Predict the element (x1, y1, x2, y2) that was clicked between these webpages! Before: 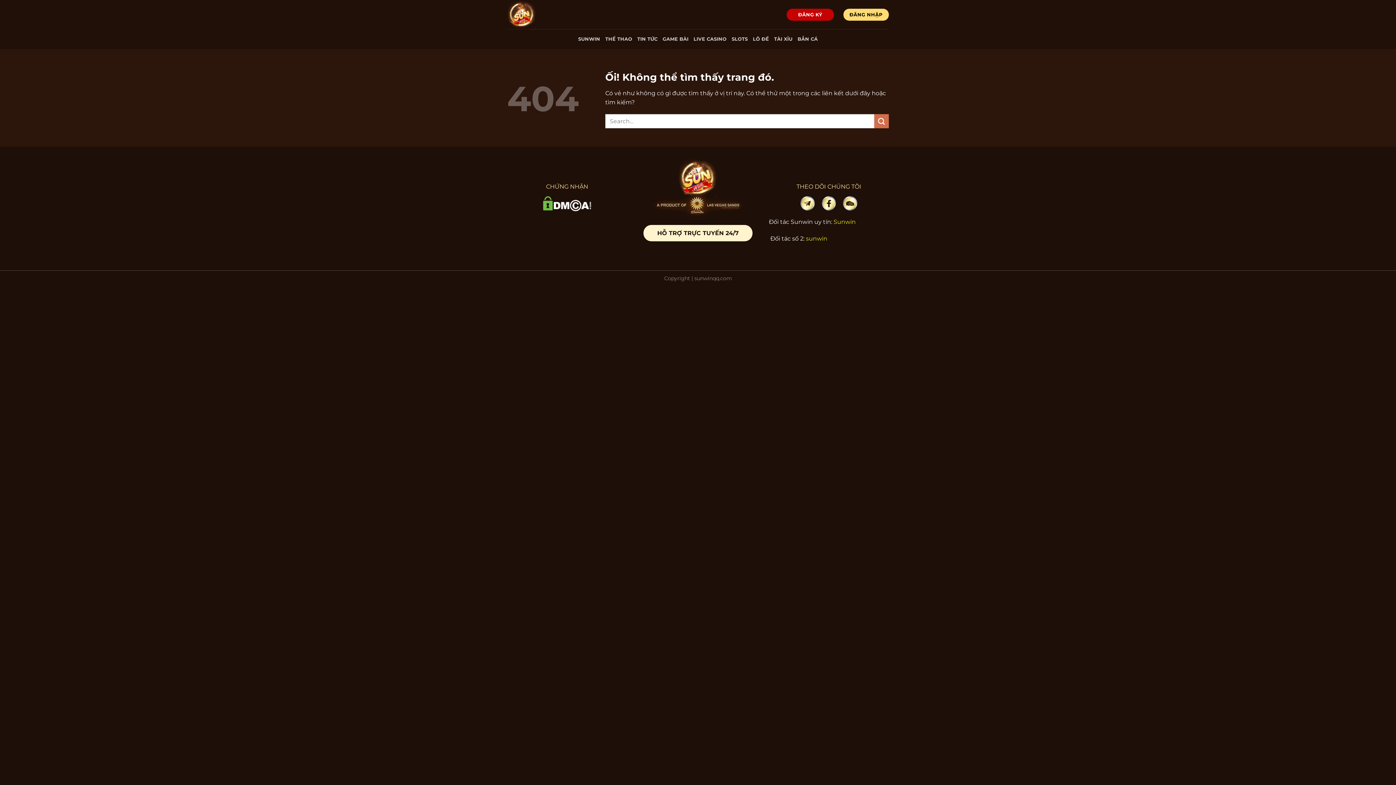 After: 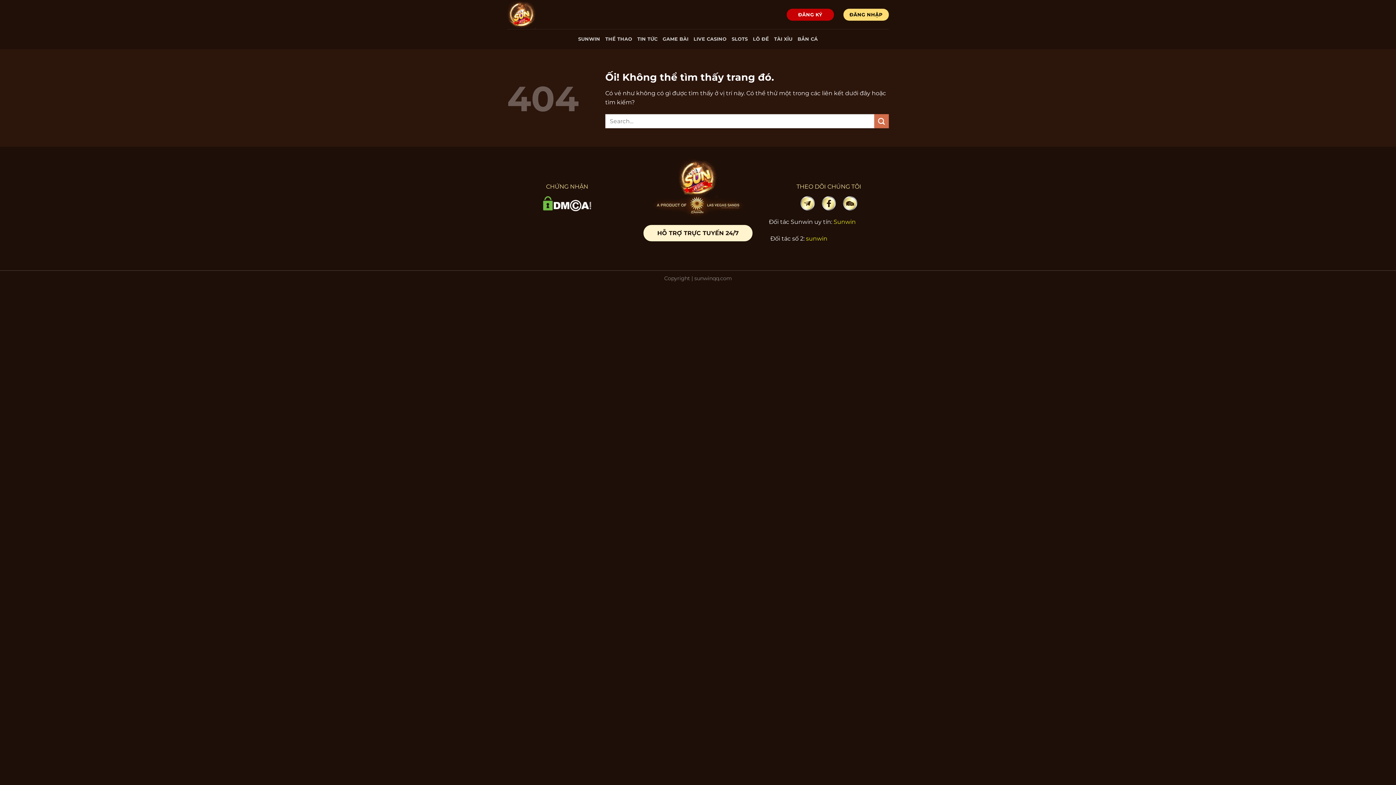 Action: bbox: (643, 225, 752, 241) label: HỖ TRỢ TRỰC TUYẾN 24/7